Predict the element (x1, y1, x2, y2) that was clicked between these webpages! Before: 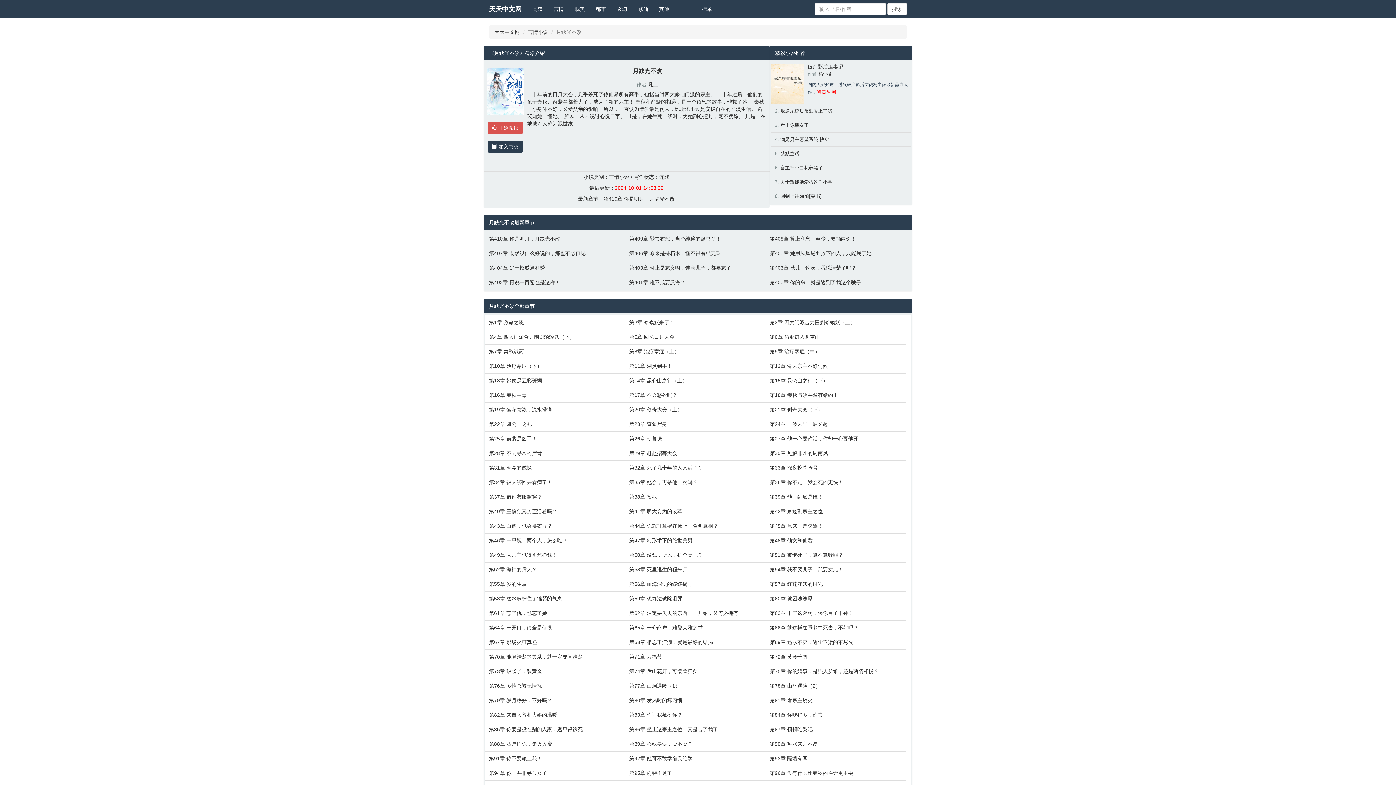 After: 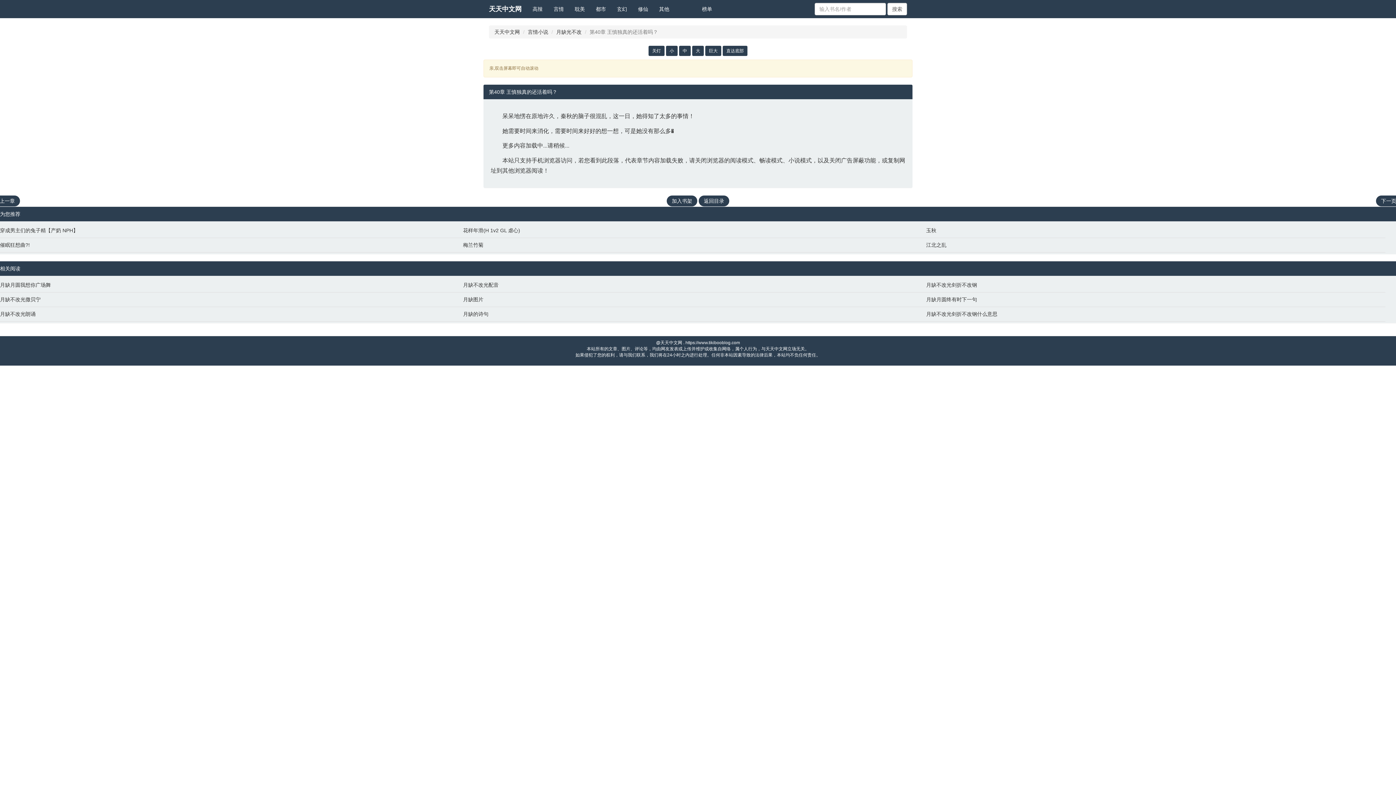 Action: label: 第40章 王慎独真的还活着吗？ bbox: (489, 508, 622, 515)